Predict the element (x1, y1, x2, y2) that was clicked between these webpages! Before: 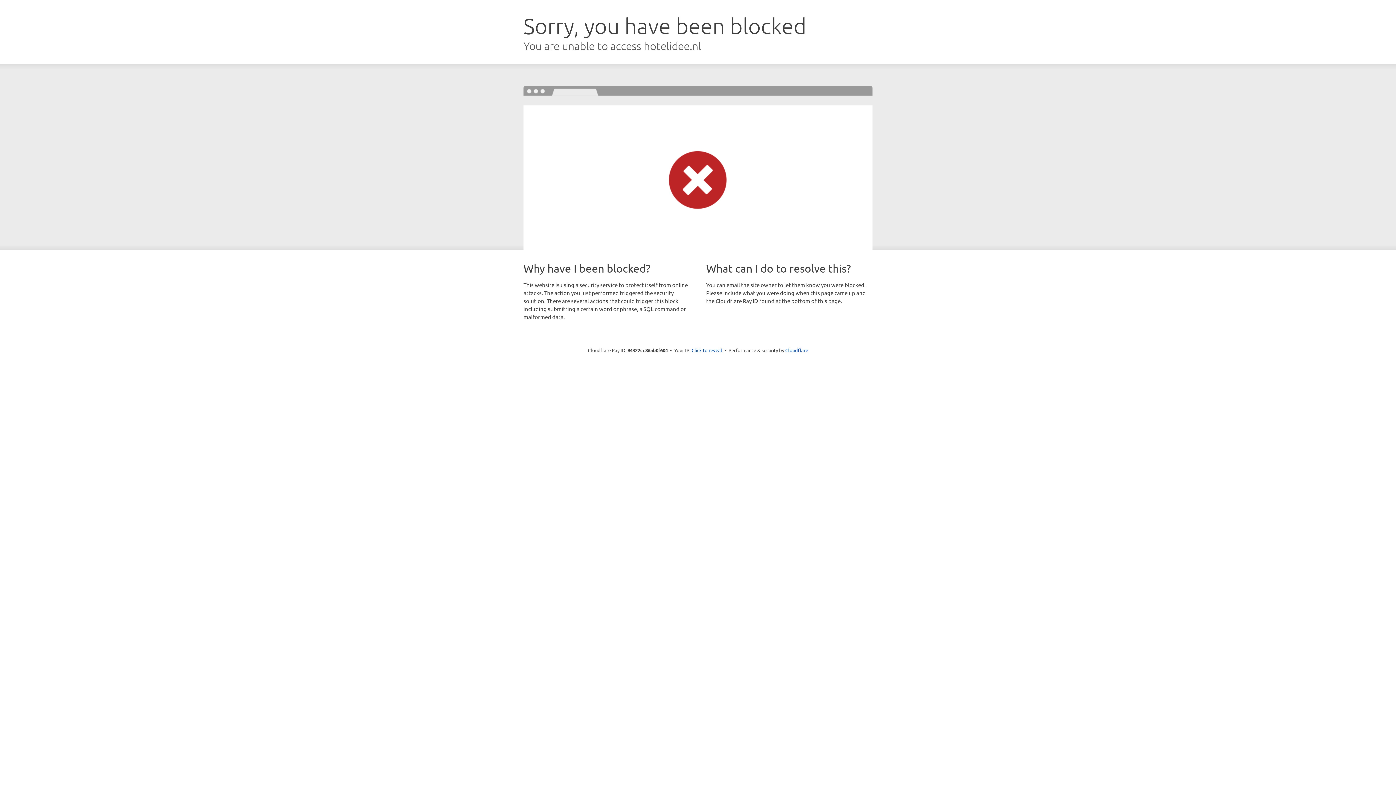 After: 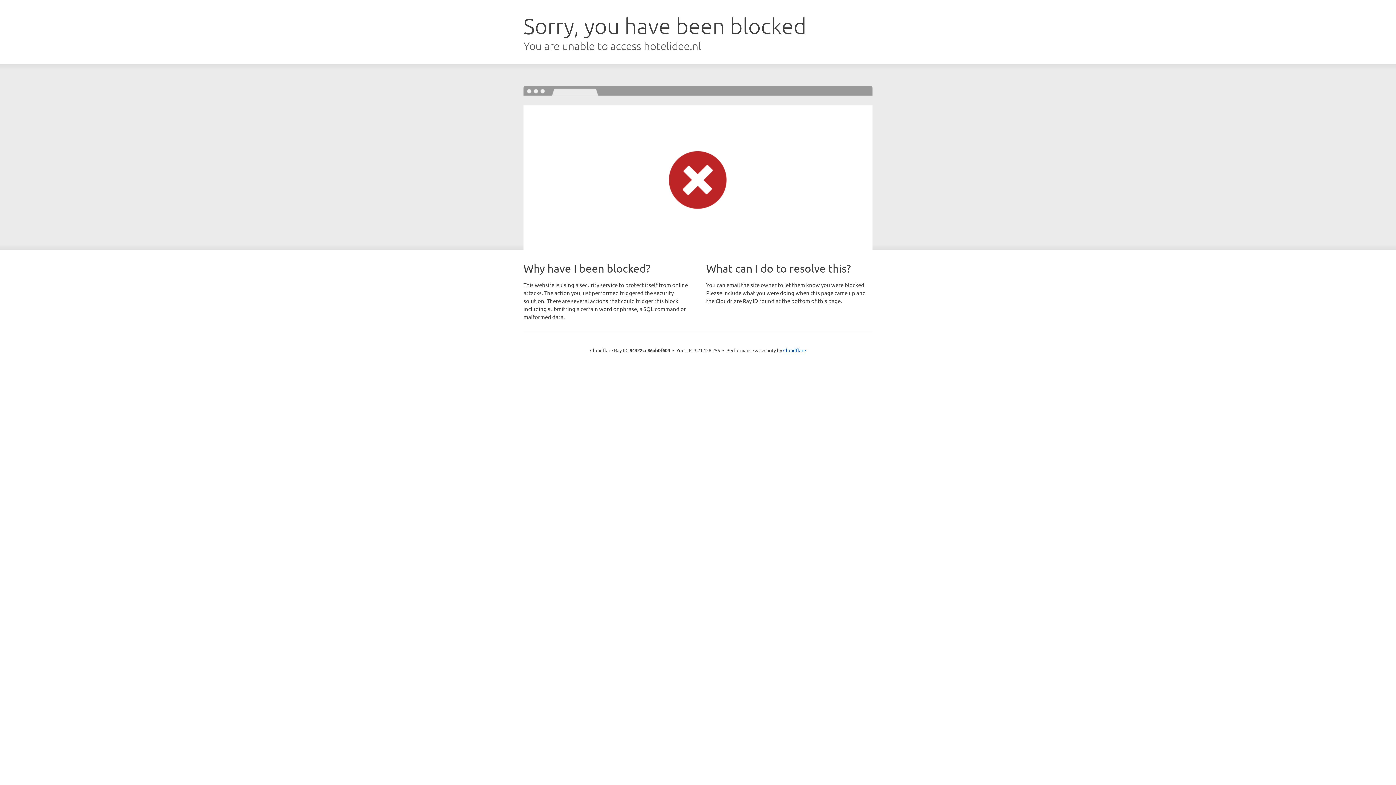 Action: bbox: (691, 346, 722, 353) label: Click to reveal